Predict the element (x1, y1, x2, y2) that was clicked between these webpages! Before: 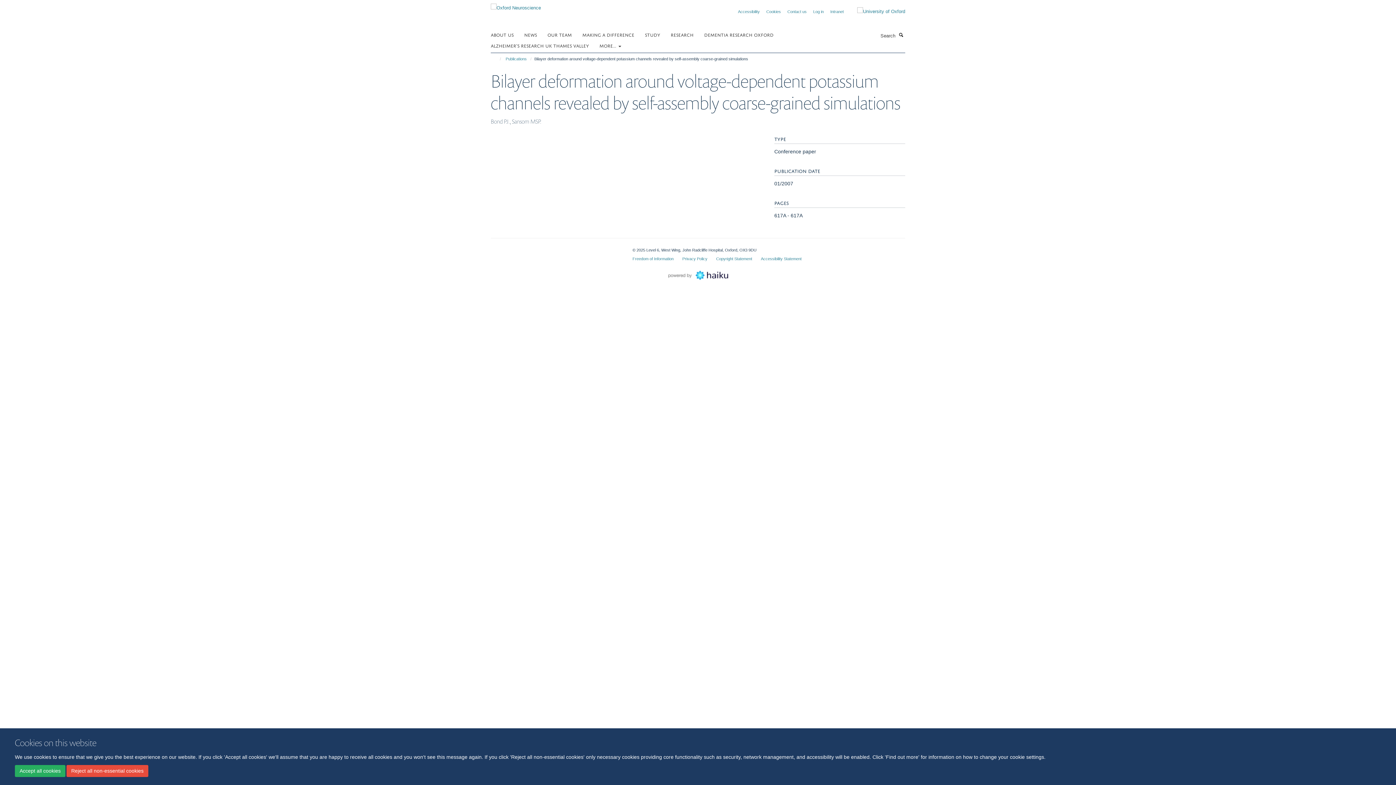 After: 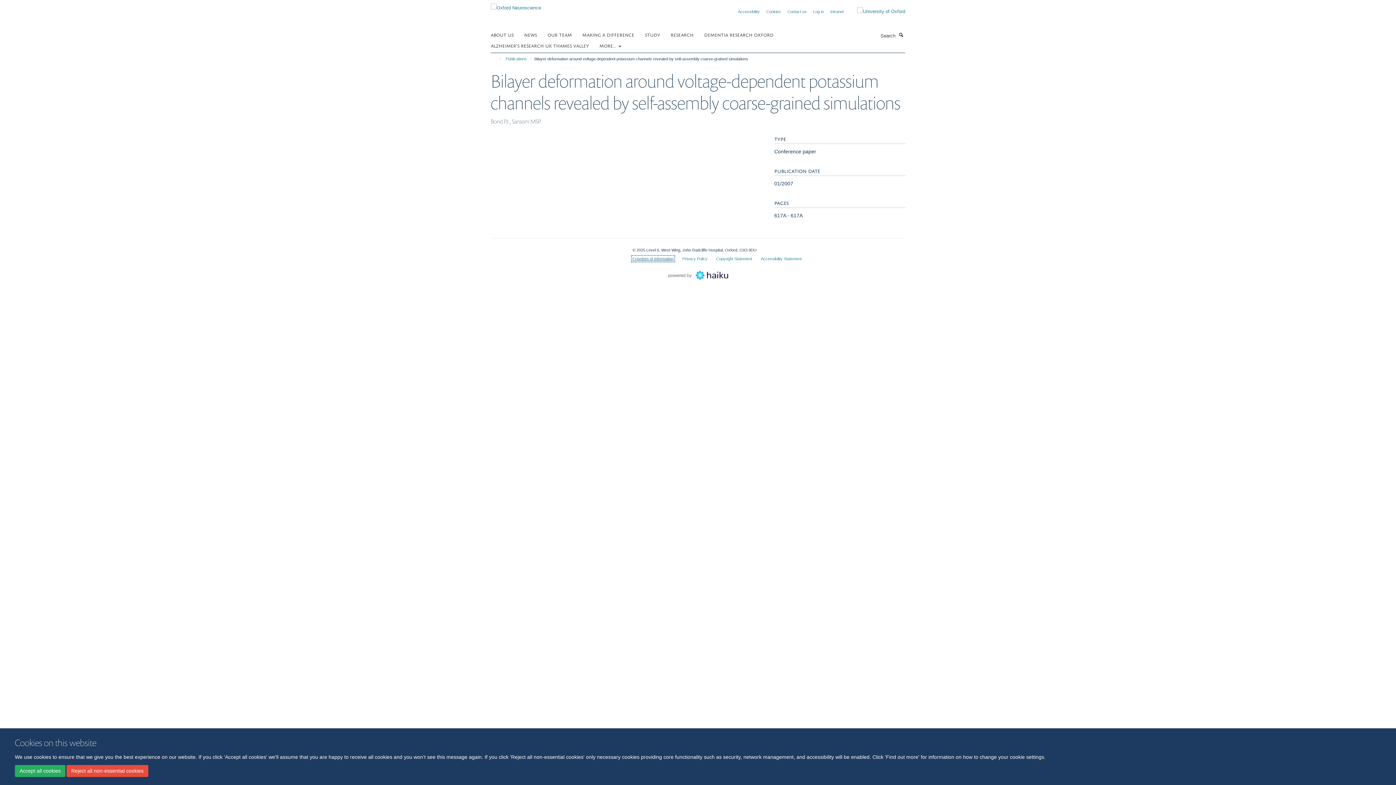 Action: label: Freedom of Information bbox: (632, 256, 673, 261)